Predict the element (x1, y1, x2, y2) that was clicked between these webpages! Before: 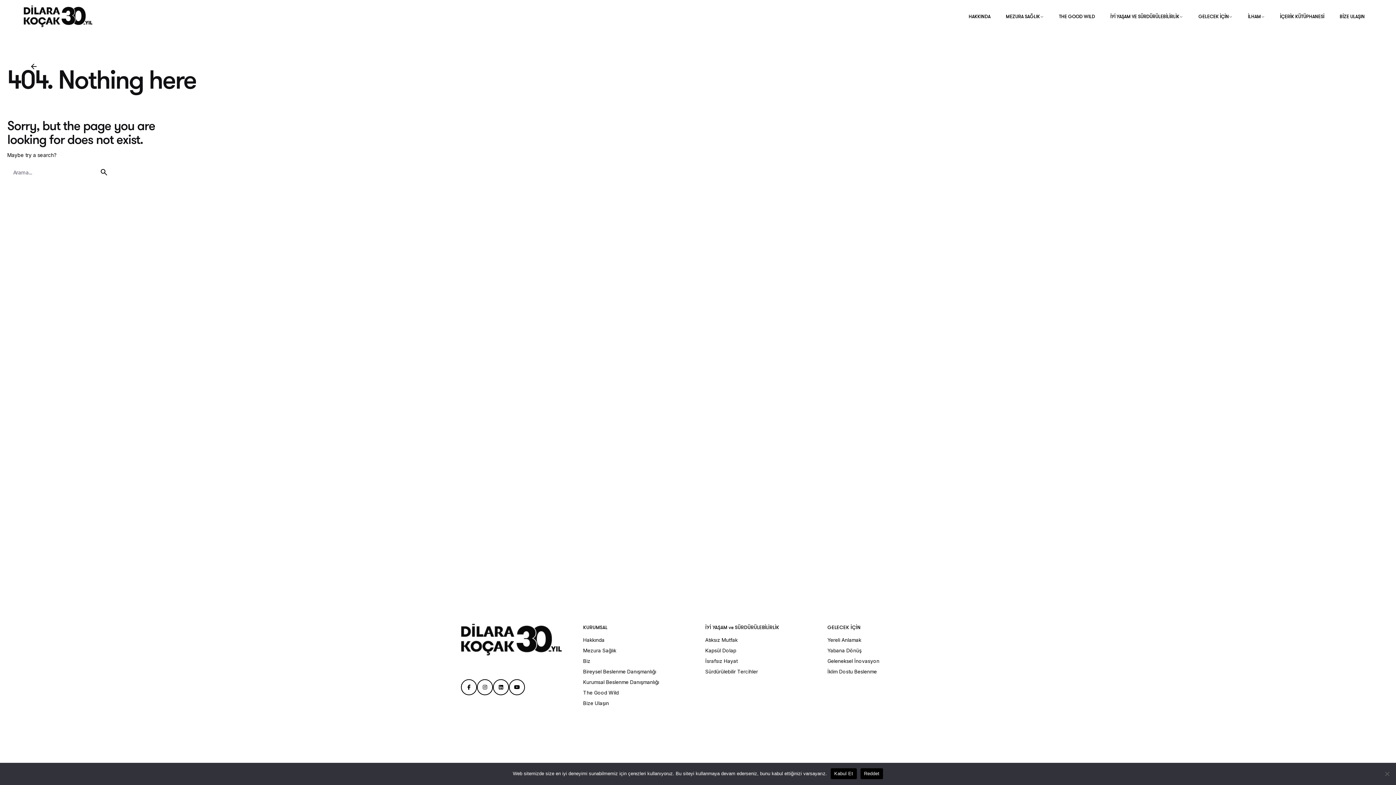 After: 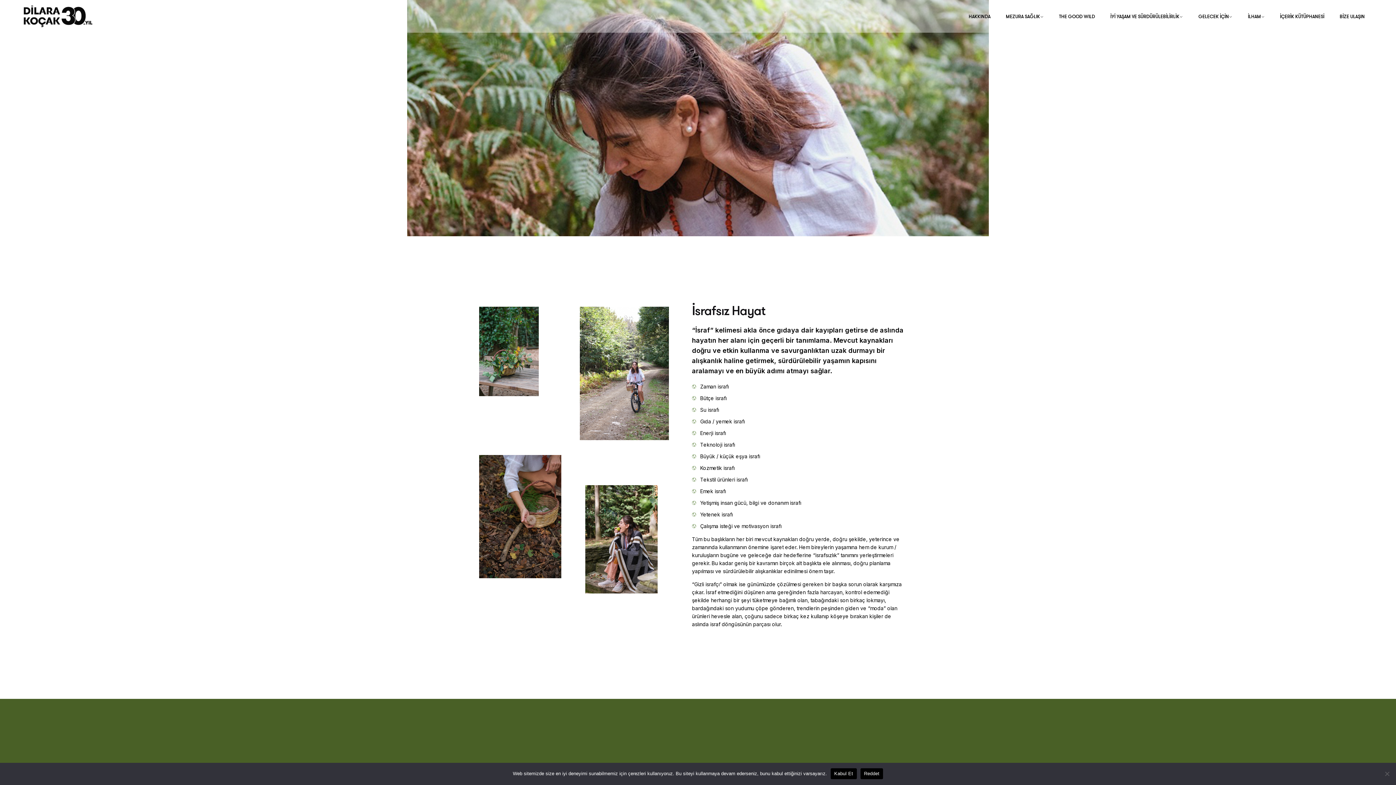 Action: bbox: (705, 658, 737, 664) label: İsrafsız Hayat